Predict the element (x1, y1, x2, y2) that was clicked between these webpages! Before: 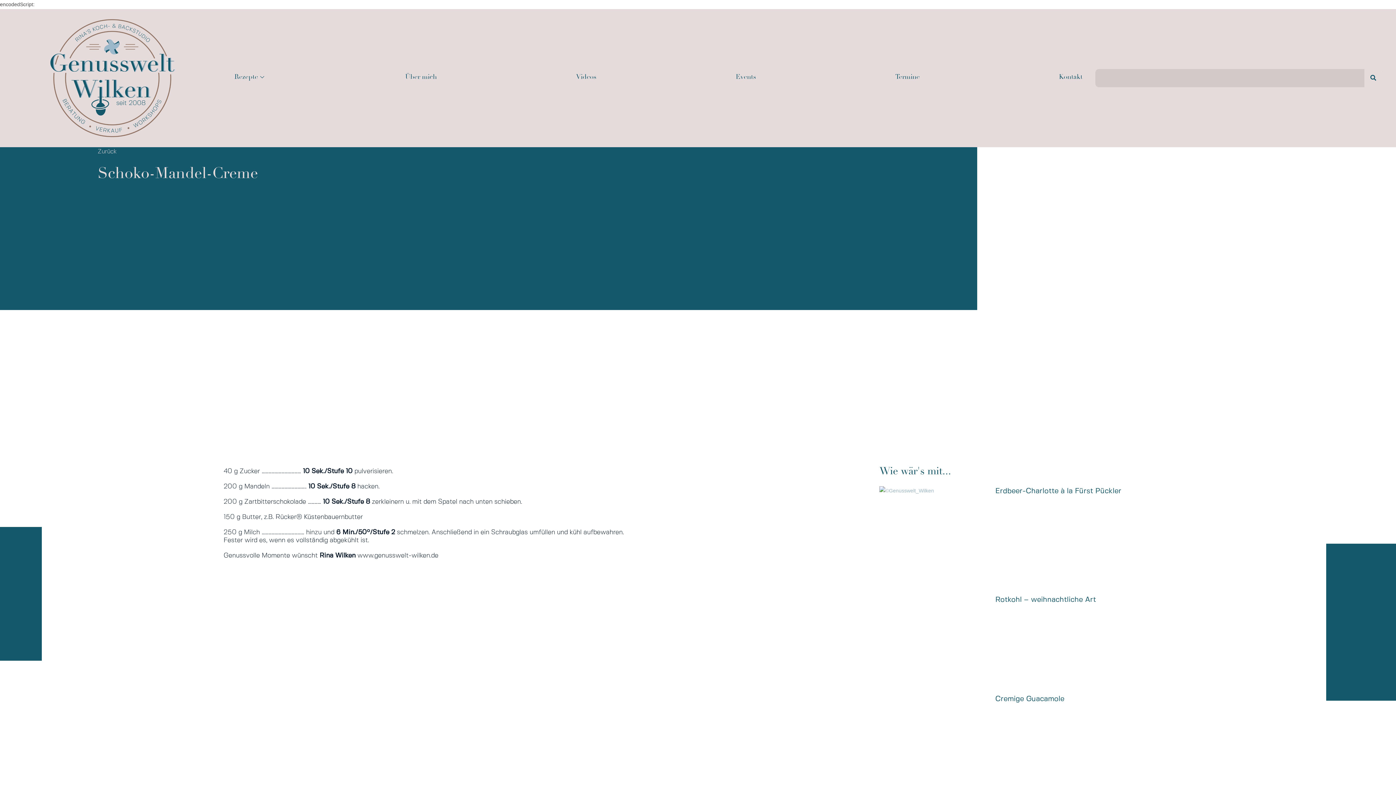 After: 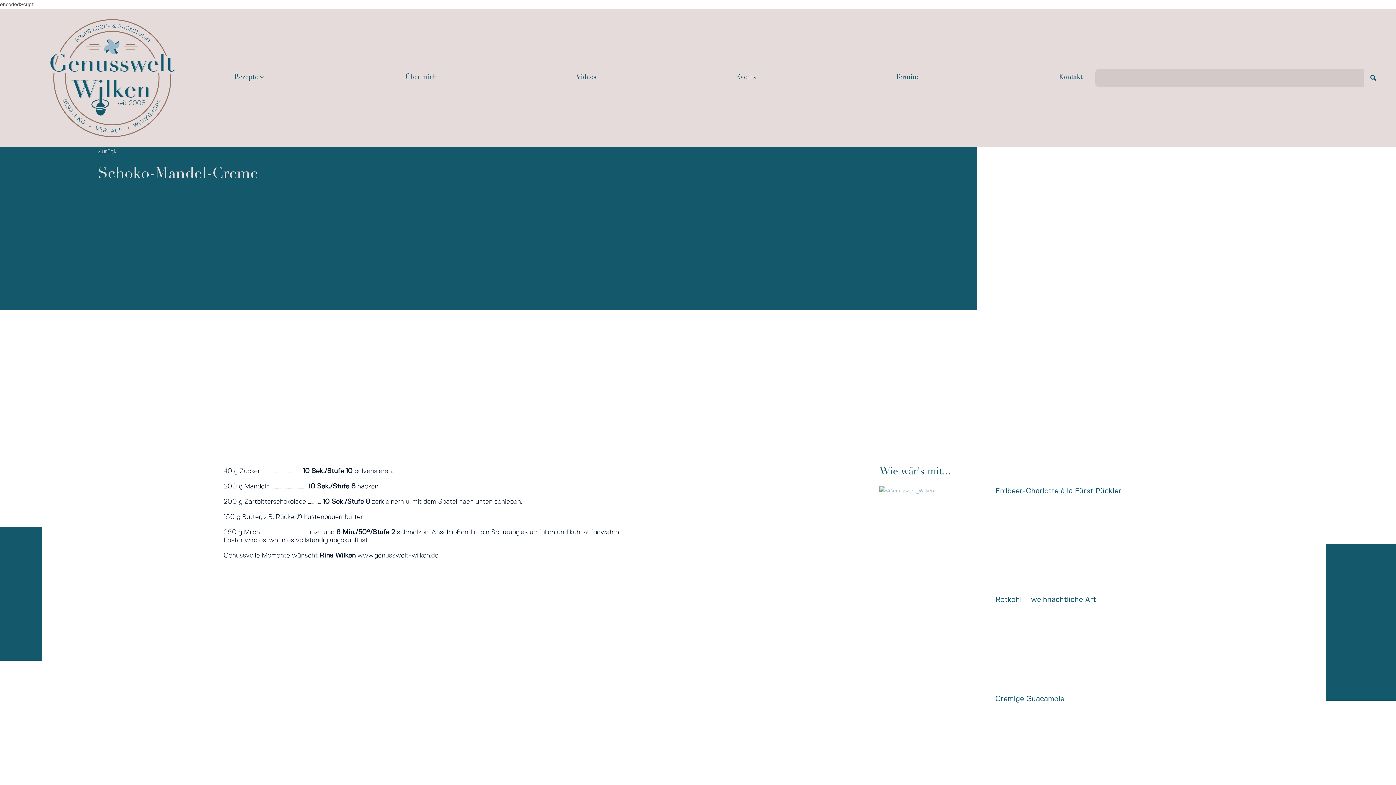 Action: bbox: (879, 595, 988, 681)